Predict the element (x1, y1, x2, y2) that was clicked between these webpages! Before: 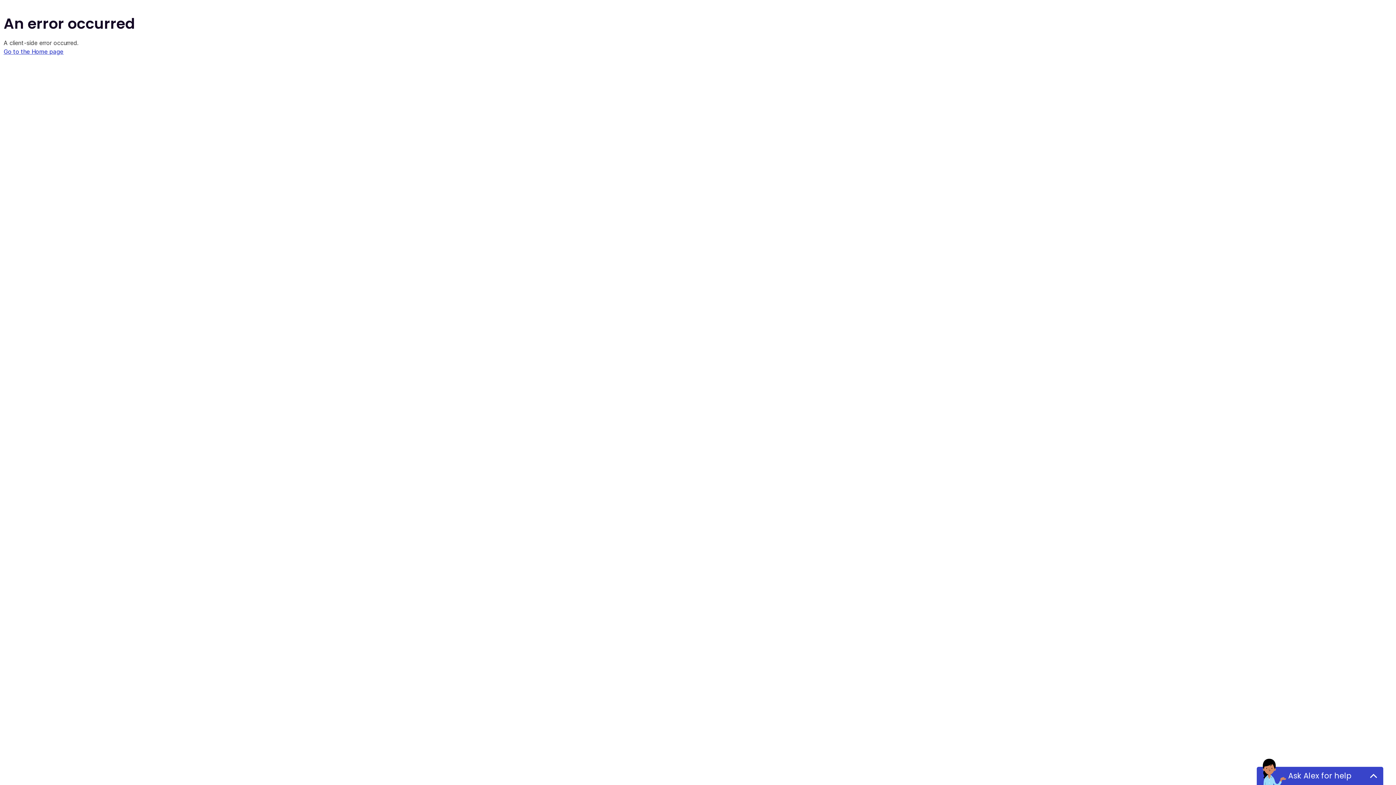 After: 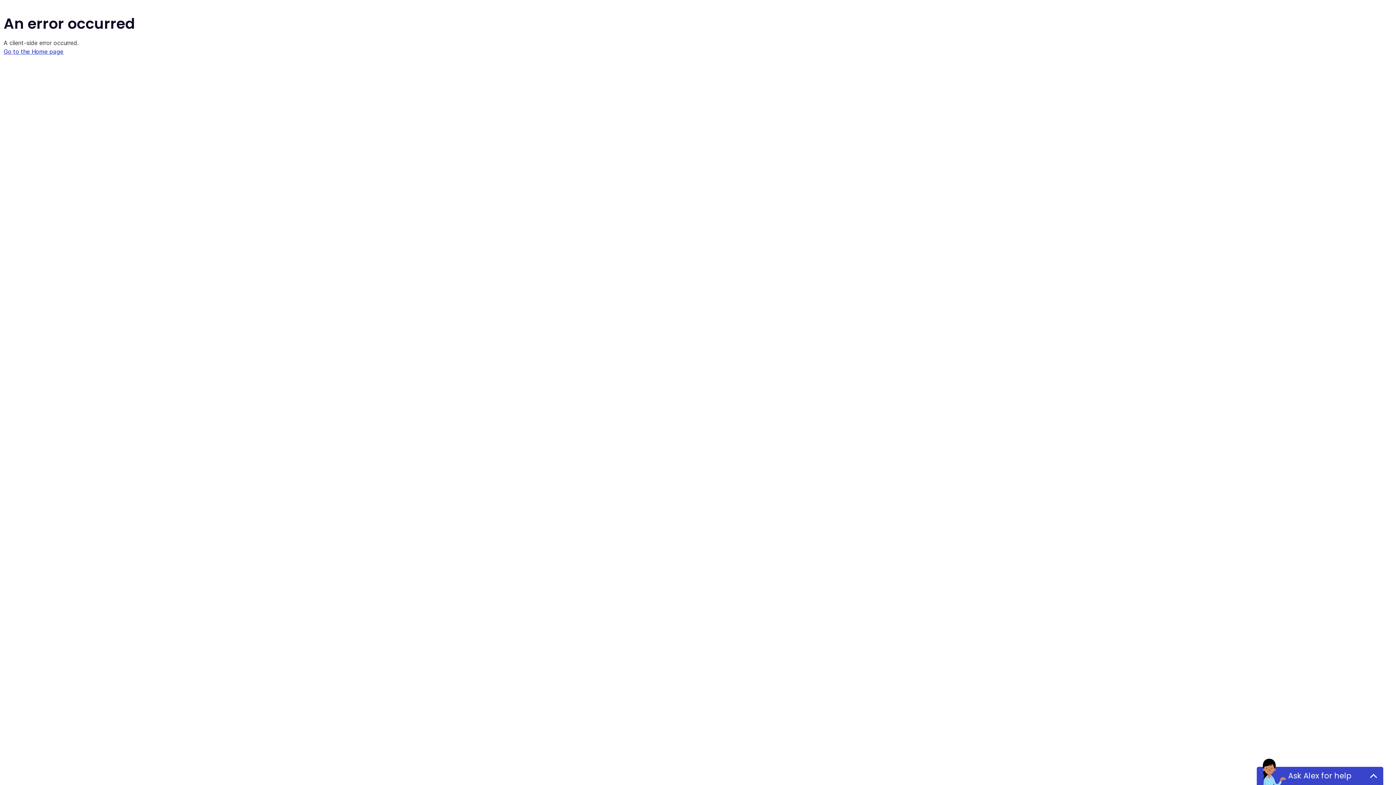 Action: label: Go to the Home page bbox: (3, 48, 63, 55)